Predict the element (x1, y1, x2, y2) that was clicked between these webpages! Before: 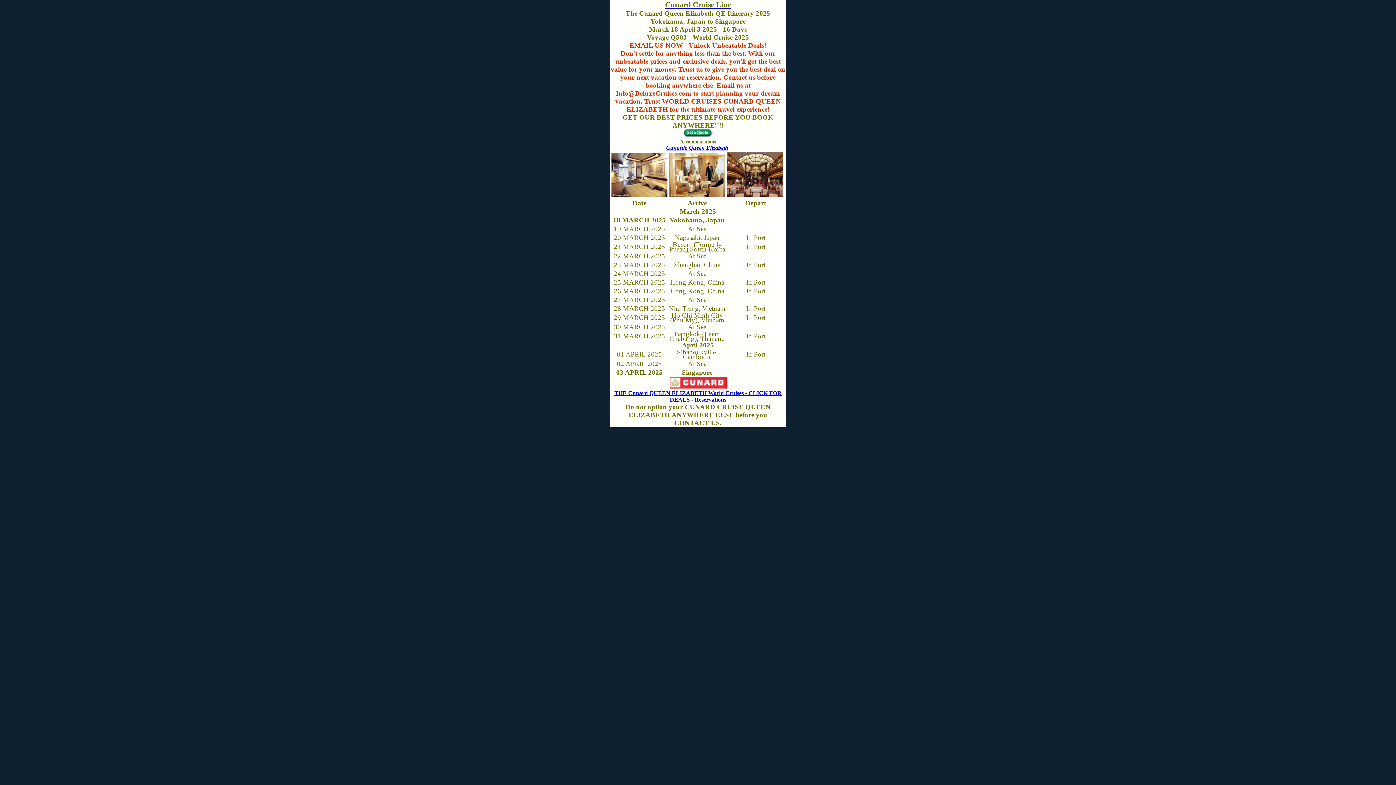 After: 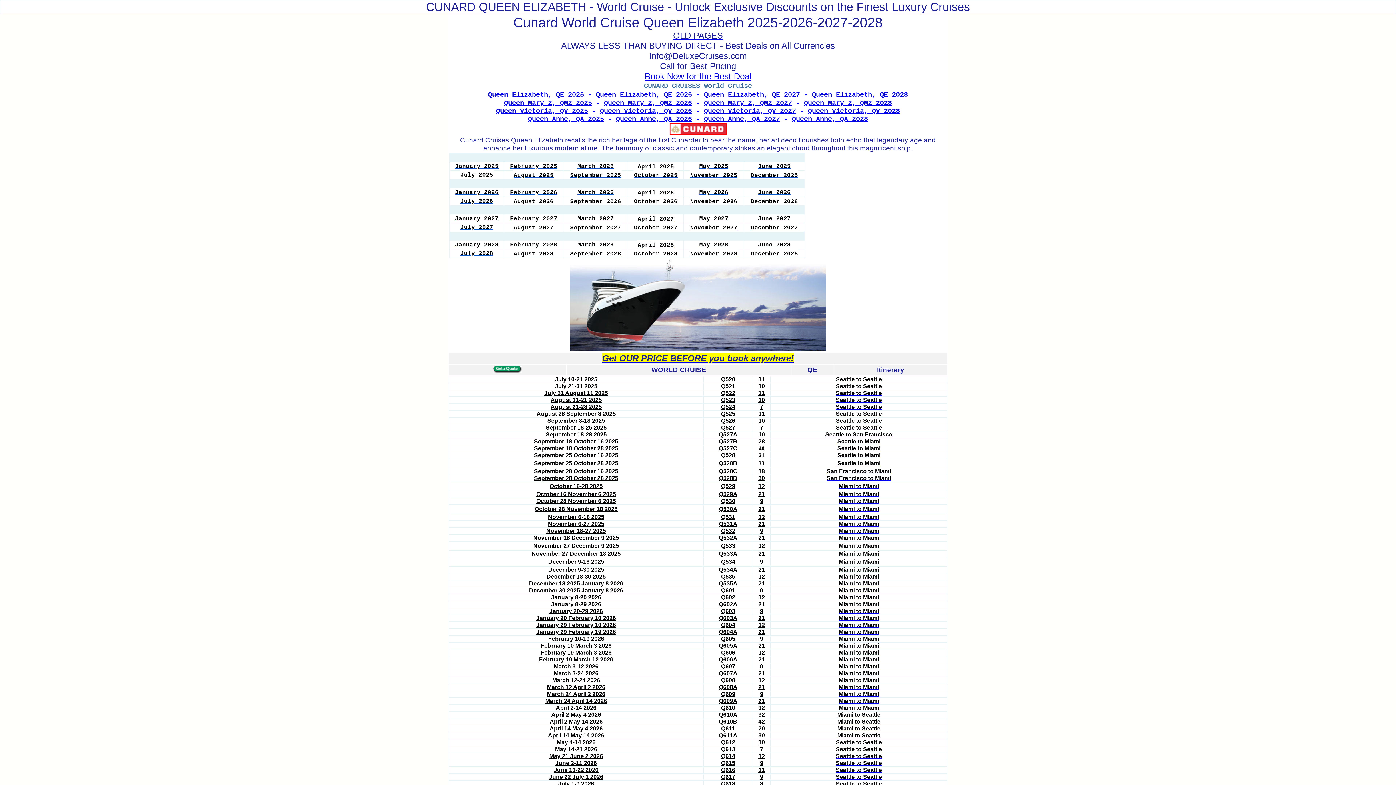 Action: bbox: (683, 131, 712, 137)